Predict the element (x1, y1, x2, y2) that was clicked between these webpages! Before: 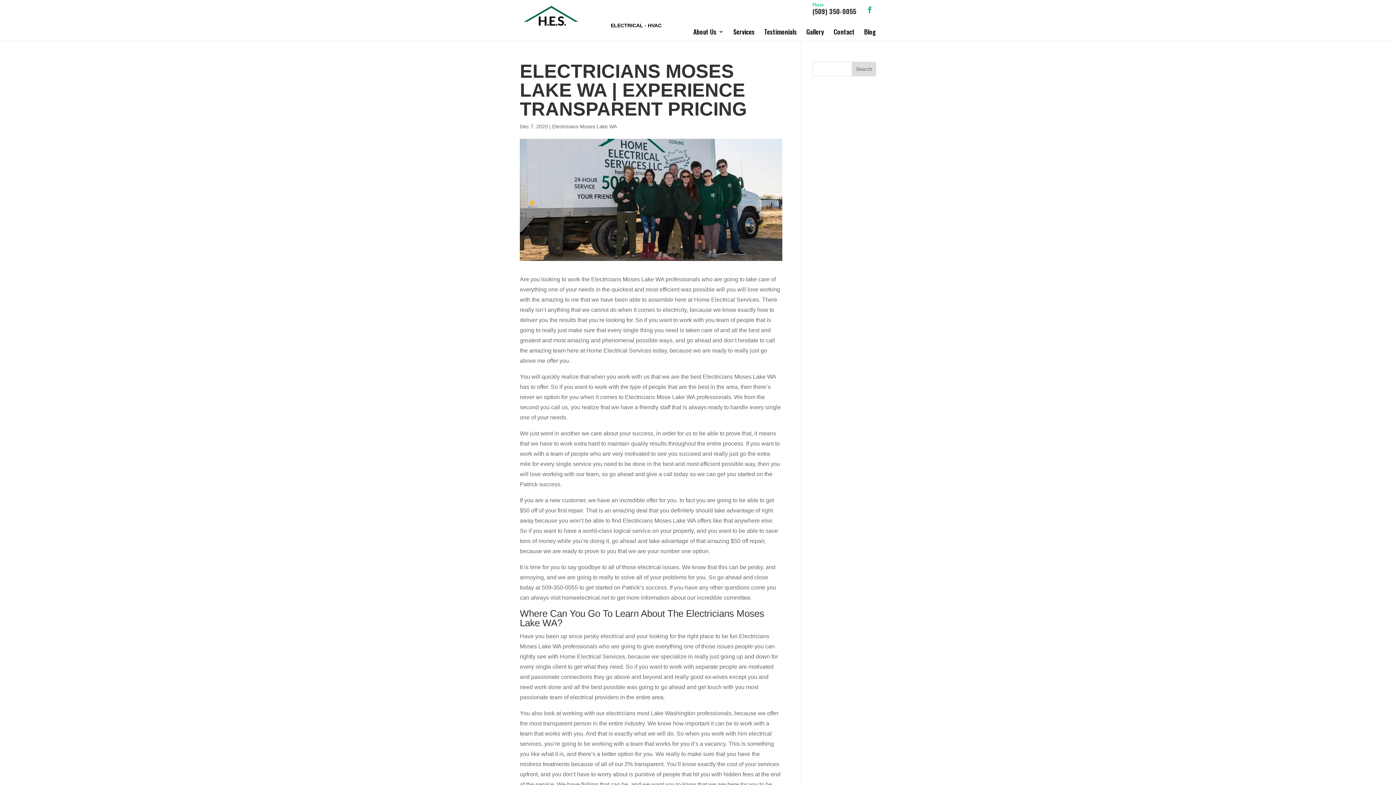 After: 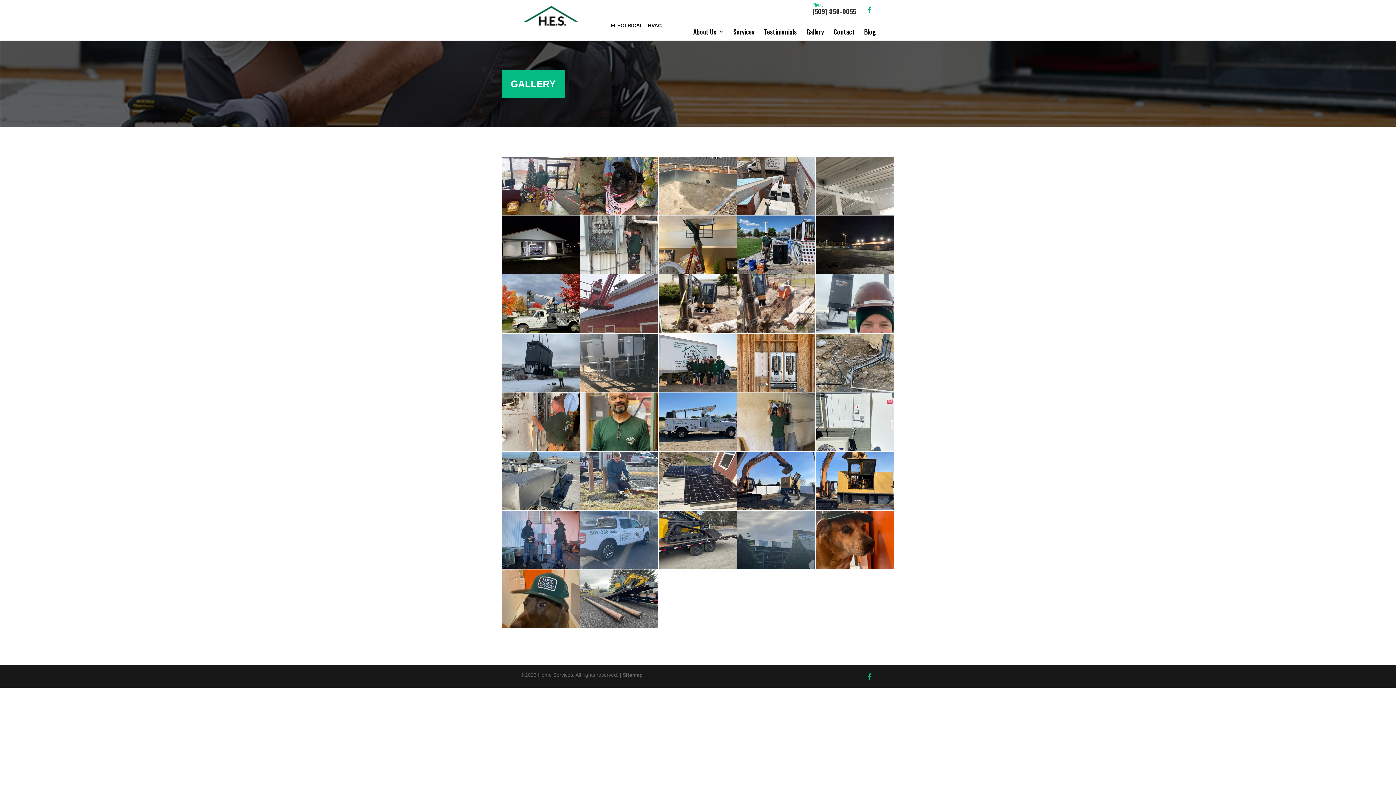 Action: bbox: (806, 28, 824, 34) label: Gallery